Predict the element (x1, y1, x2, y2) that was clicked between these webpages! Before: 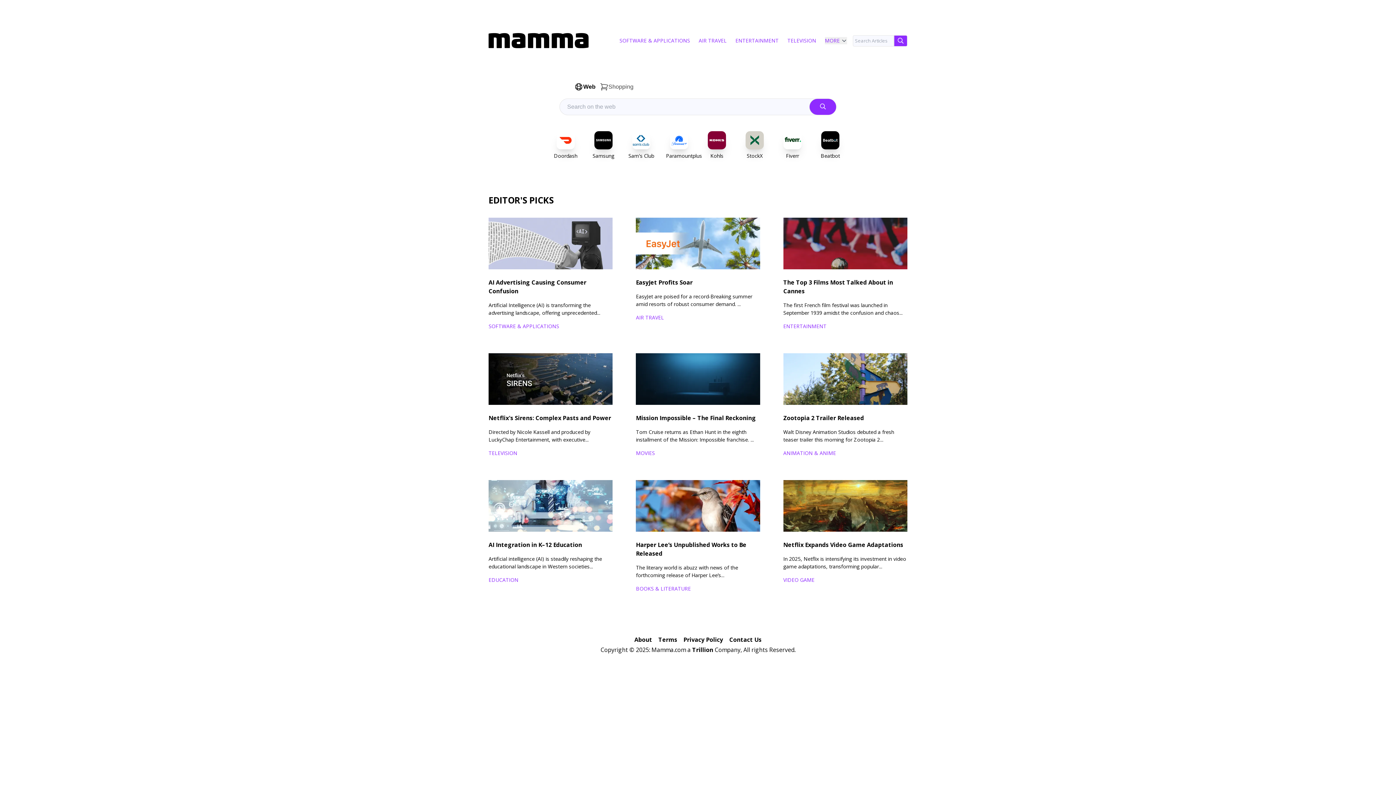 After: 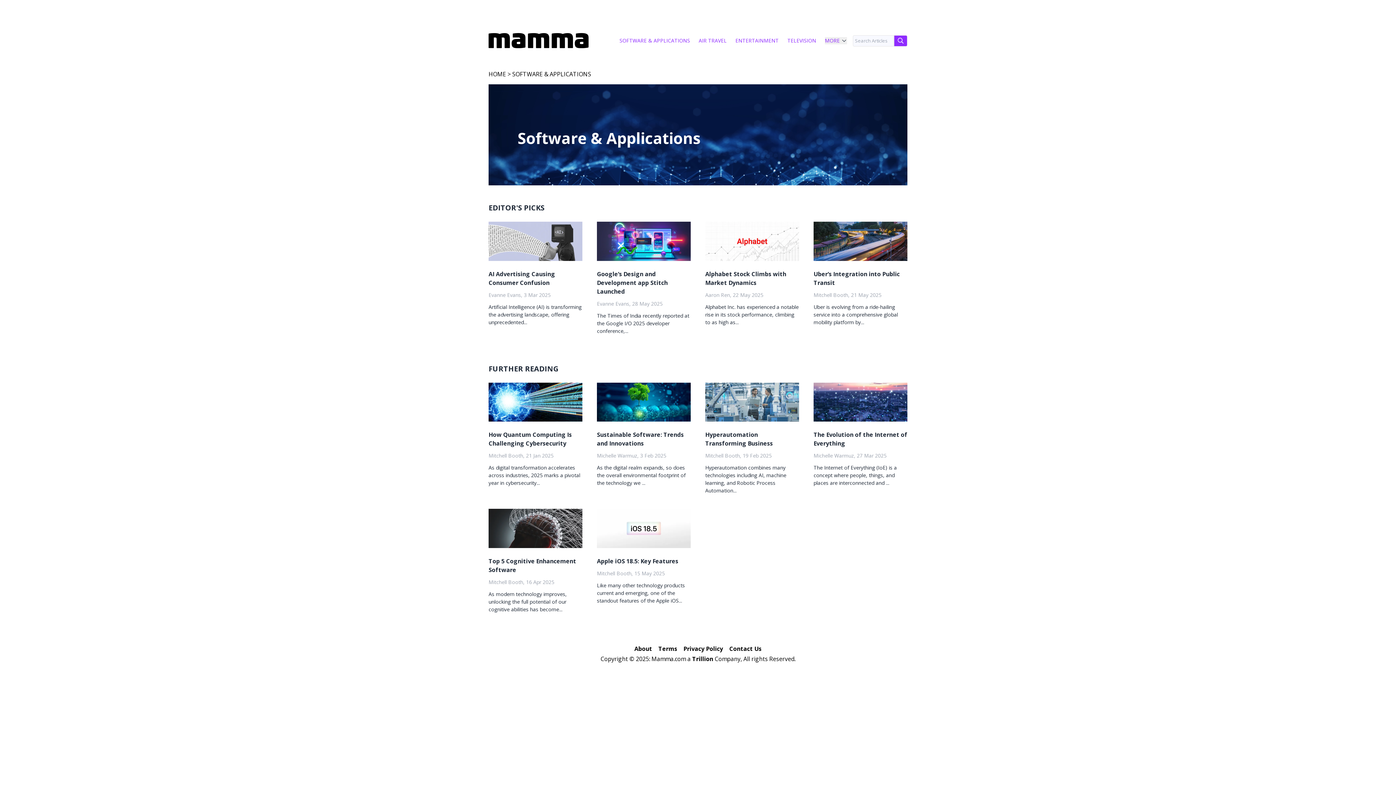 Action: label: SOFTWARE & APPLICATIONS bbox: (617, 37, 688, 44)